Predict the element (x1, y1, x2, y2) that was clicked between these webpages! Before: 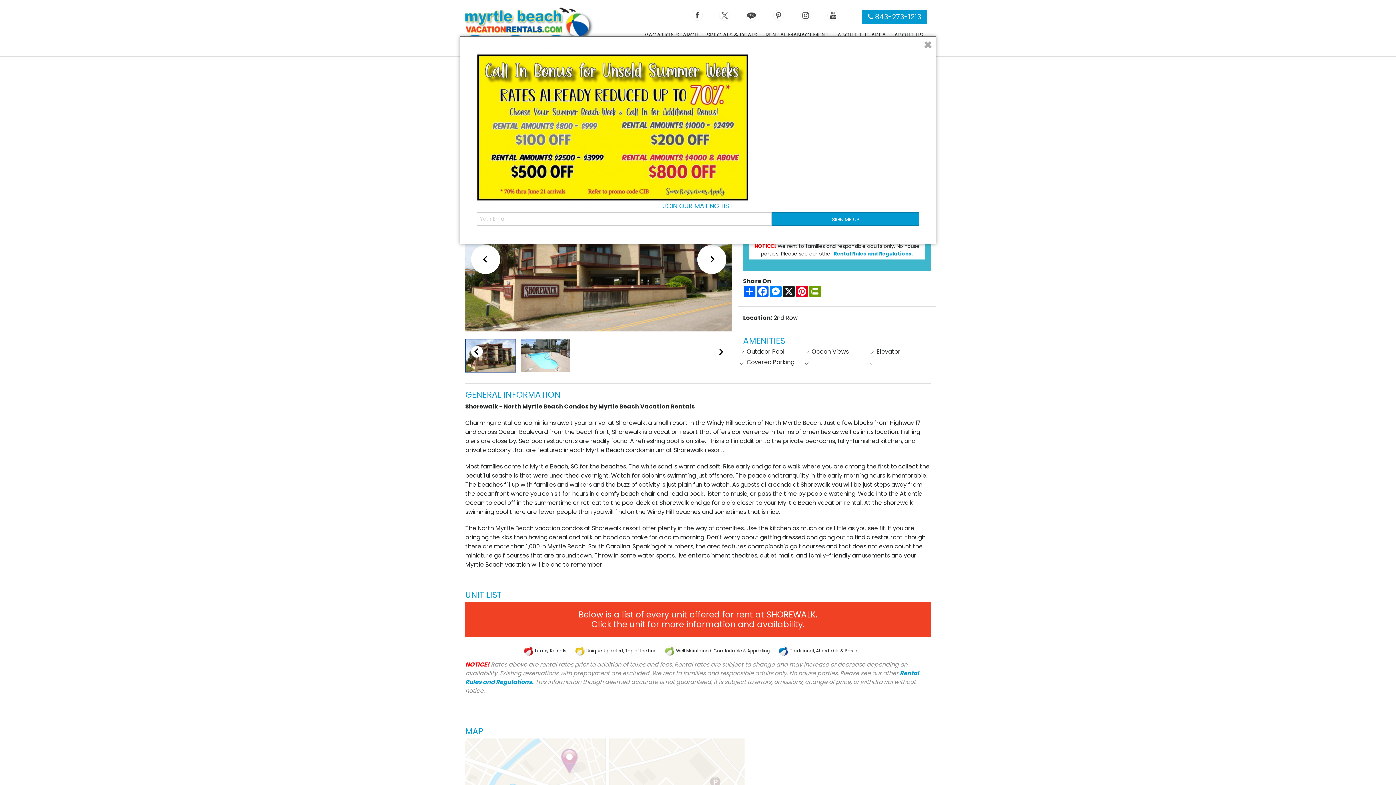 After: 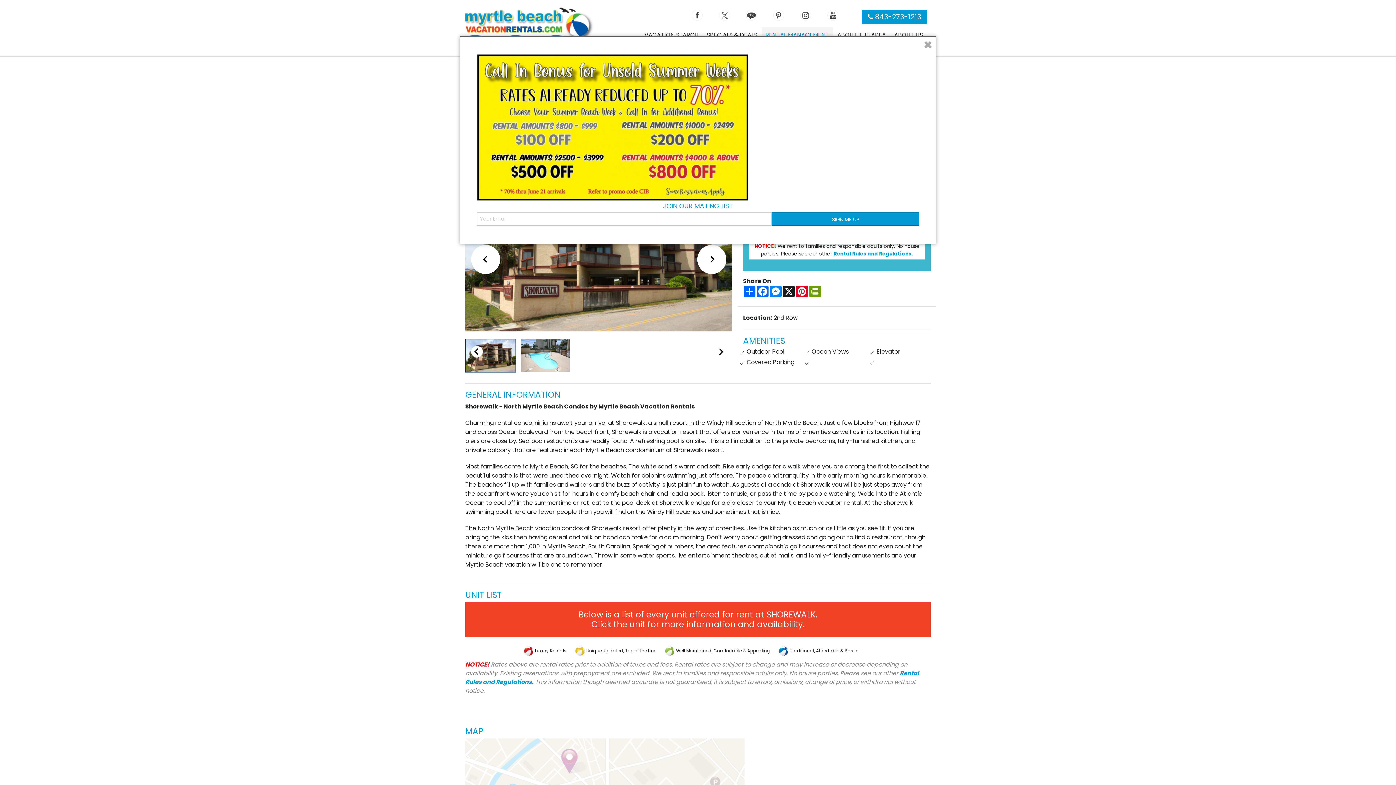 Action: bbox: (761, 26, 833, 43) label: RENTAL MANAGEMENT